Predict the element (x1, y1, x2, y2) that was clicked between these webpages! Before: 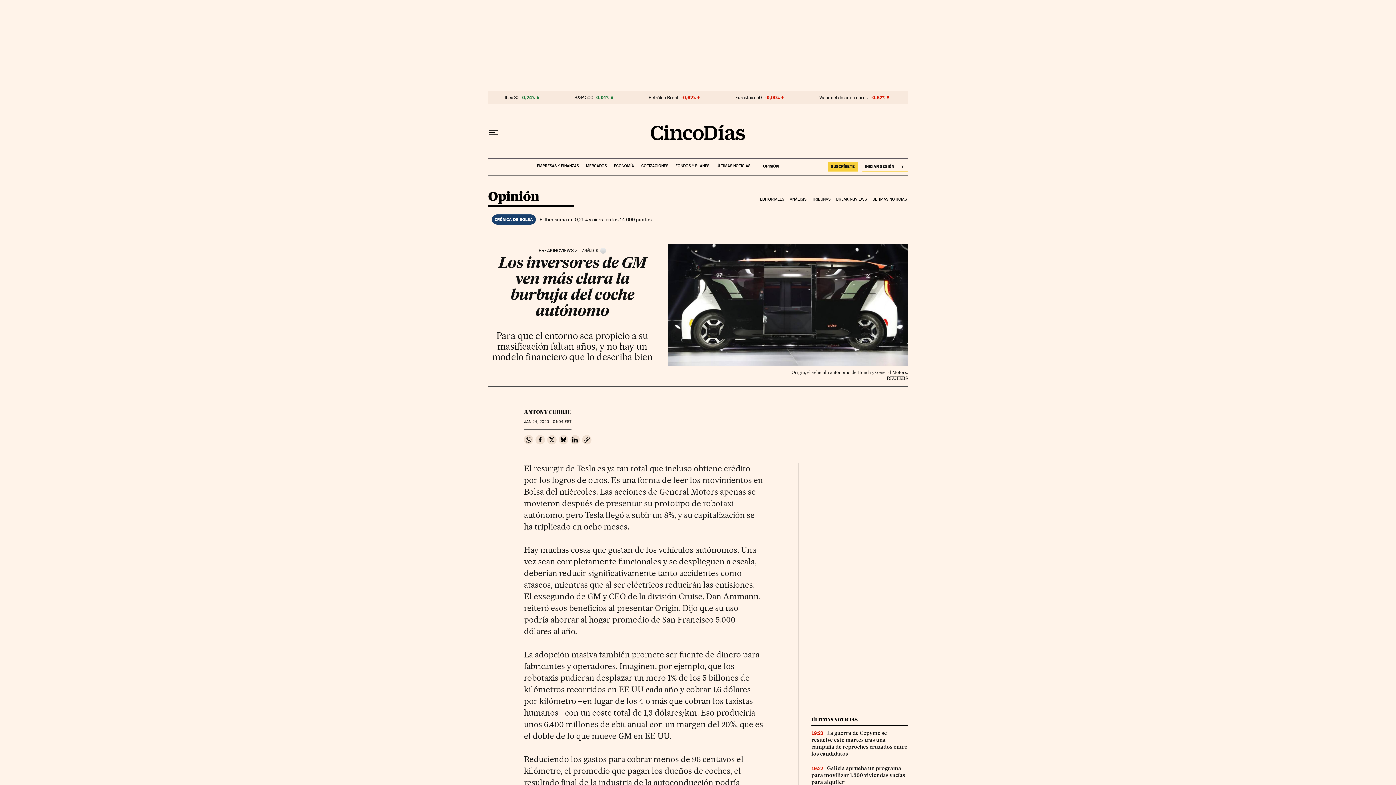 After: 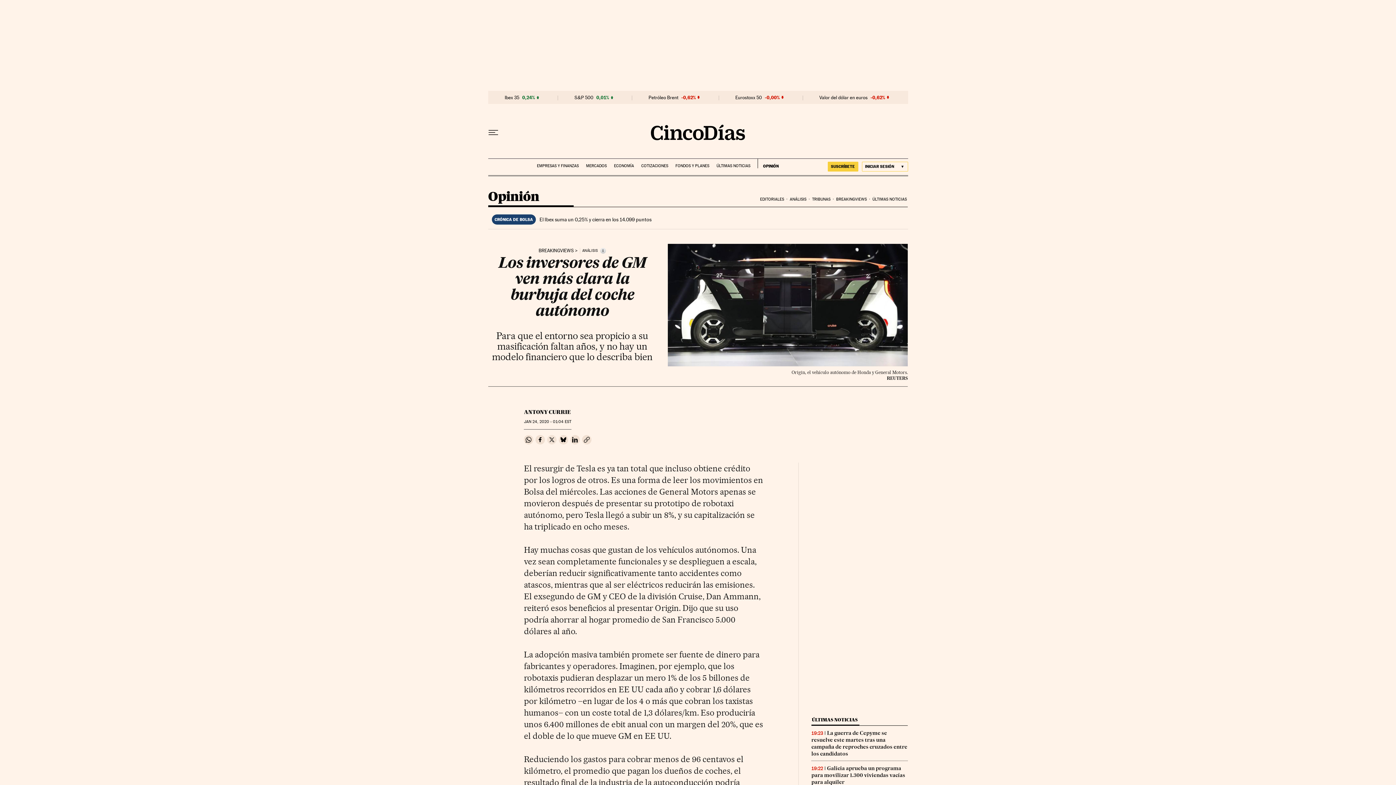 Action: bbox: (547, 435, 556, 444) label: Compartir en Twitter